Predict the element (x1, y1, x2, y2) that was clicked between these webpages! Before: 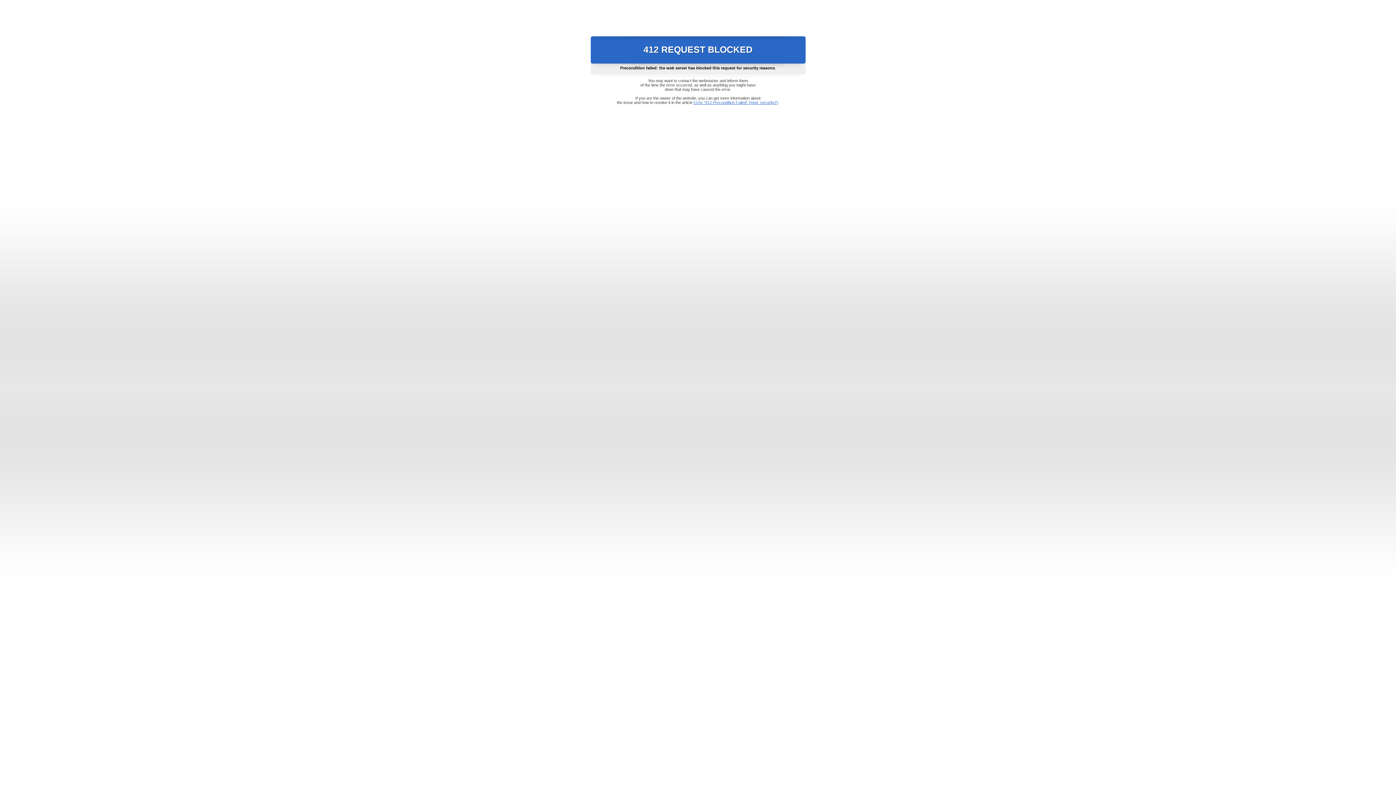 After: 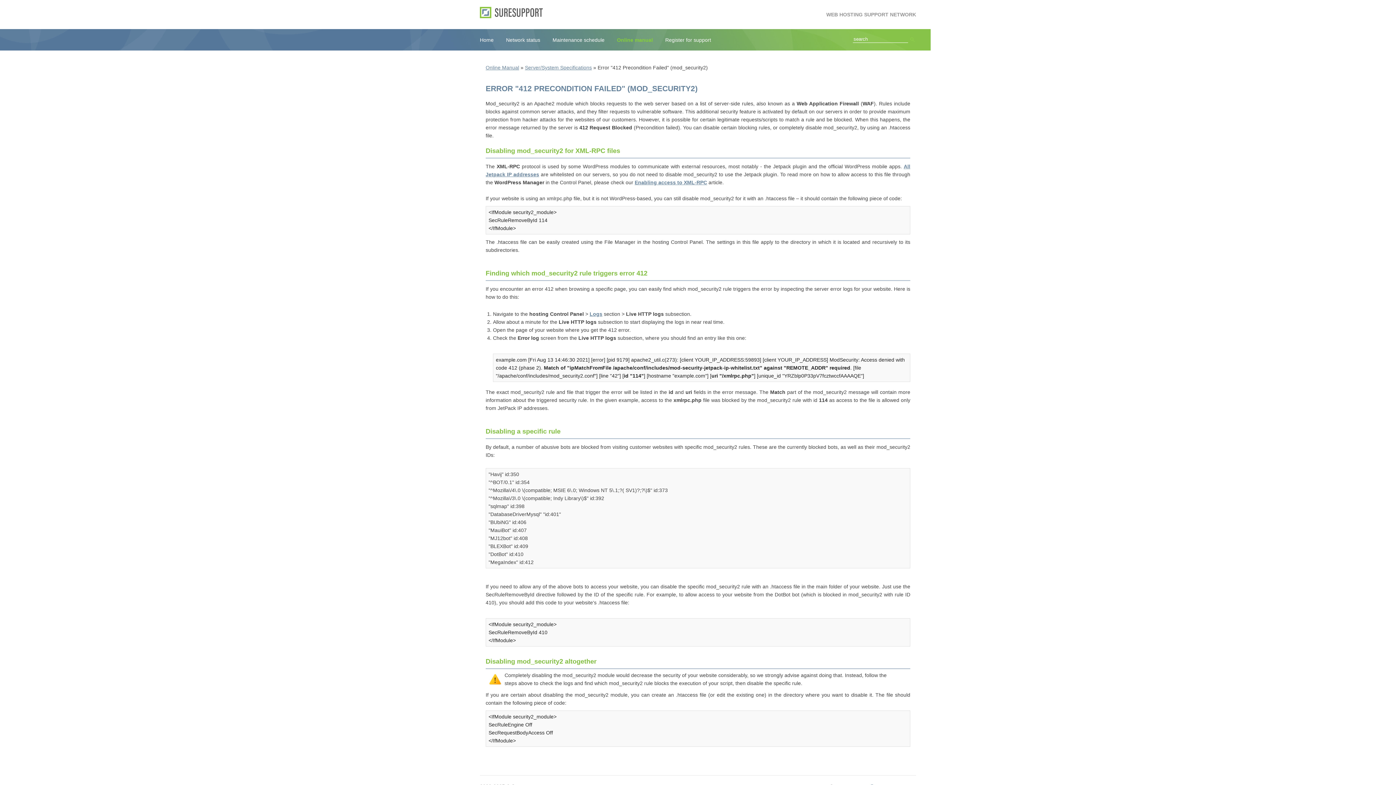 Action: bbox: (693, 100, 778, 104) label: Error "412 Precondition Failed" (mod_security2)